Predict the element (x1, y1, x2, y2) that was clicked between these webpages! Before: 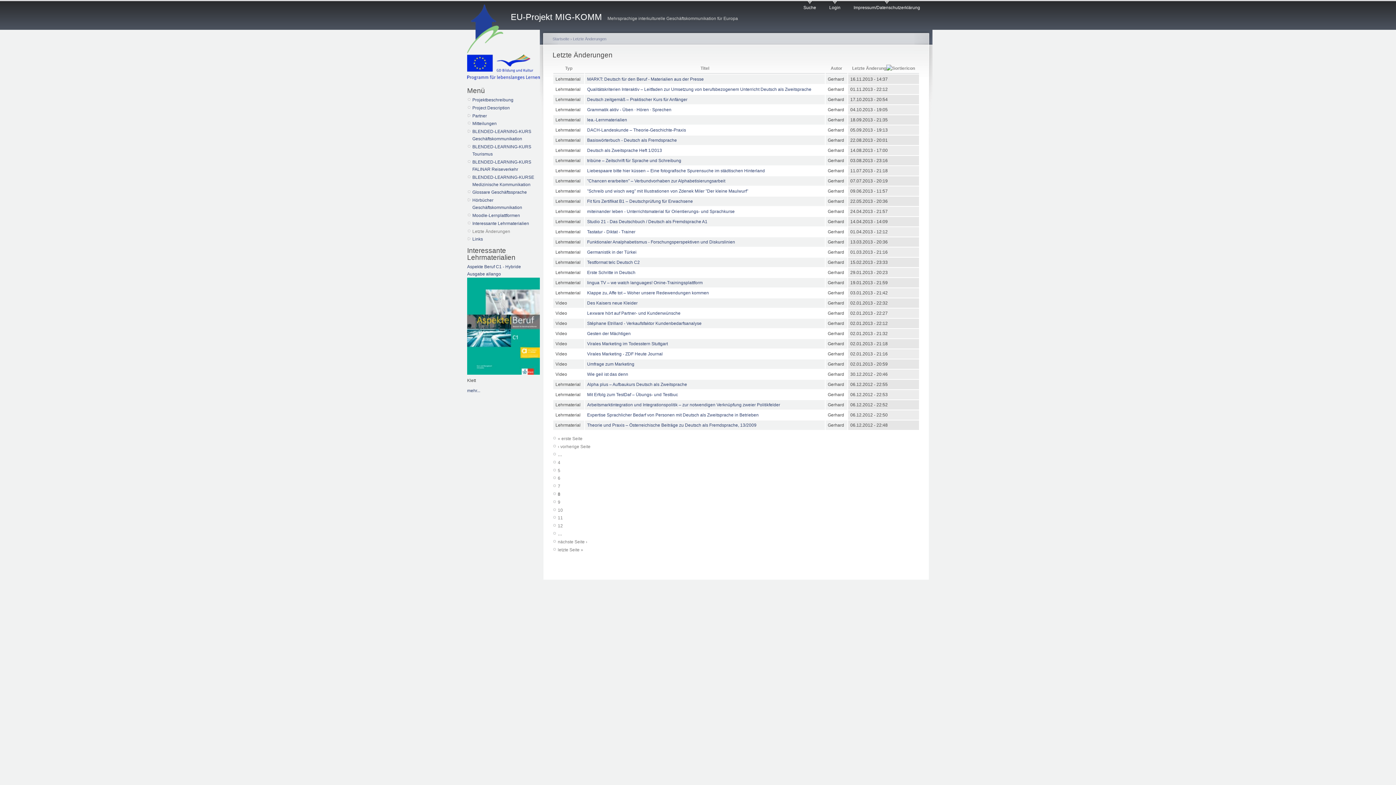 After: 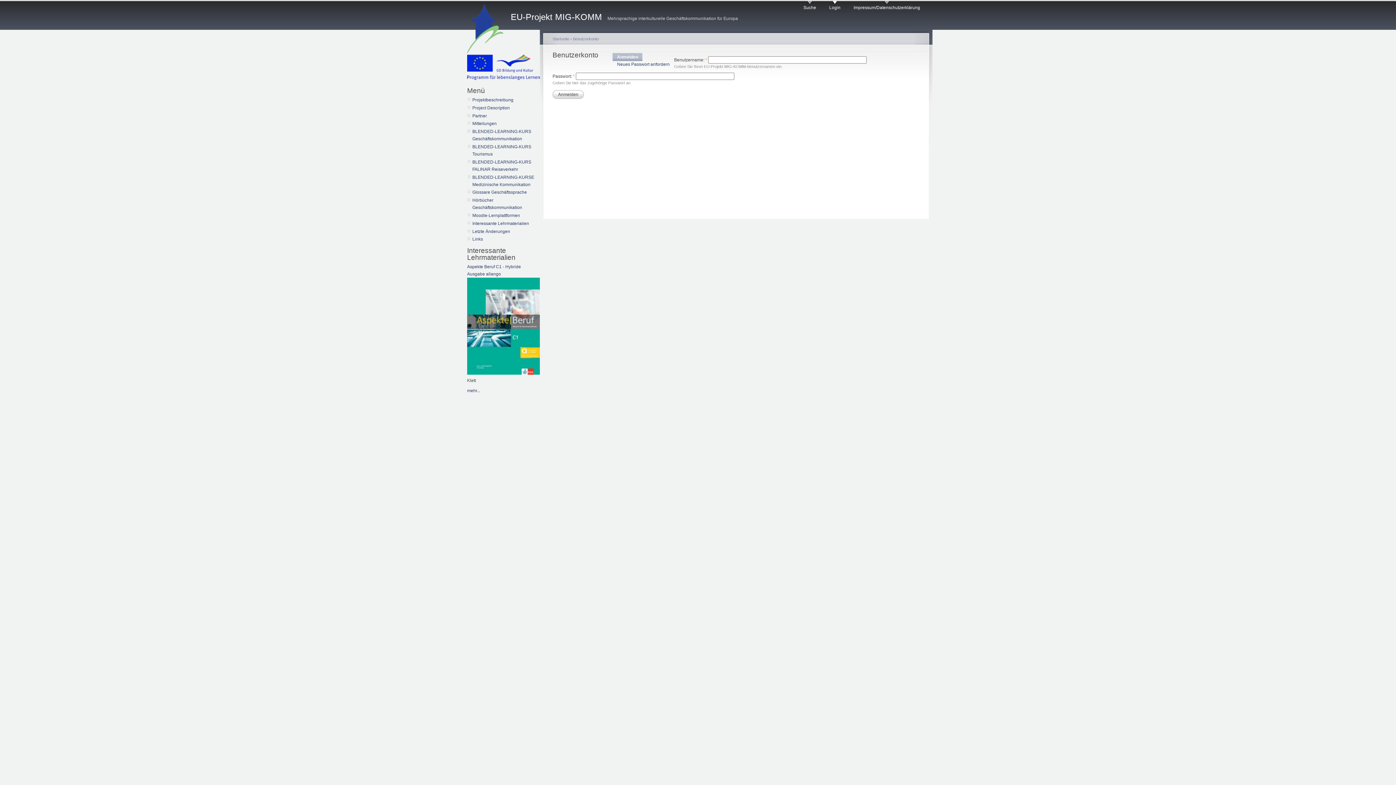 Action: label: Login bbox: (829, 0, 840, 11)